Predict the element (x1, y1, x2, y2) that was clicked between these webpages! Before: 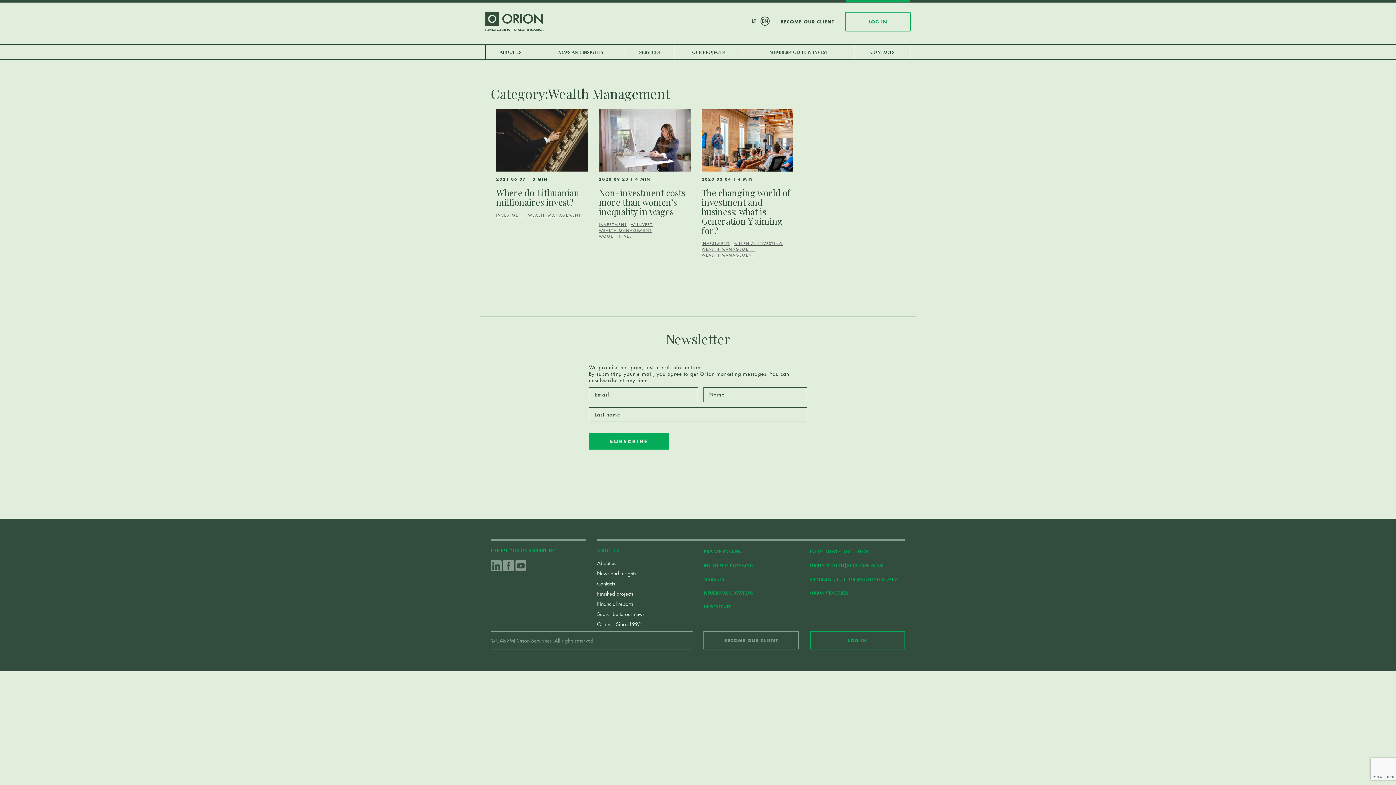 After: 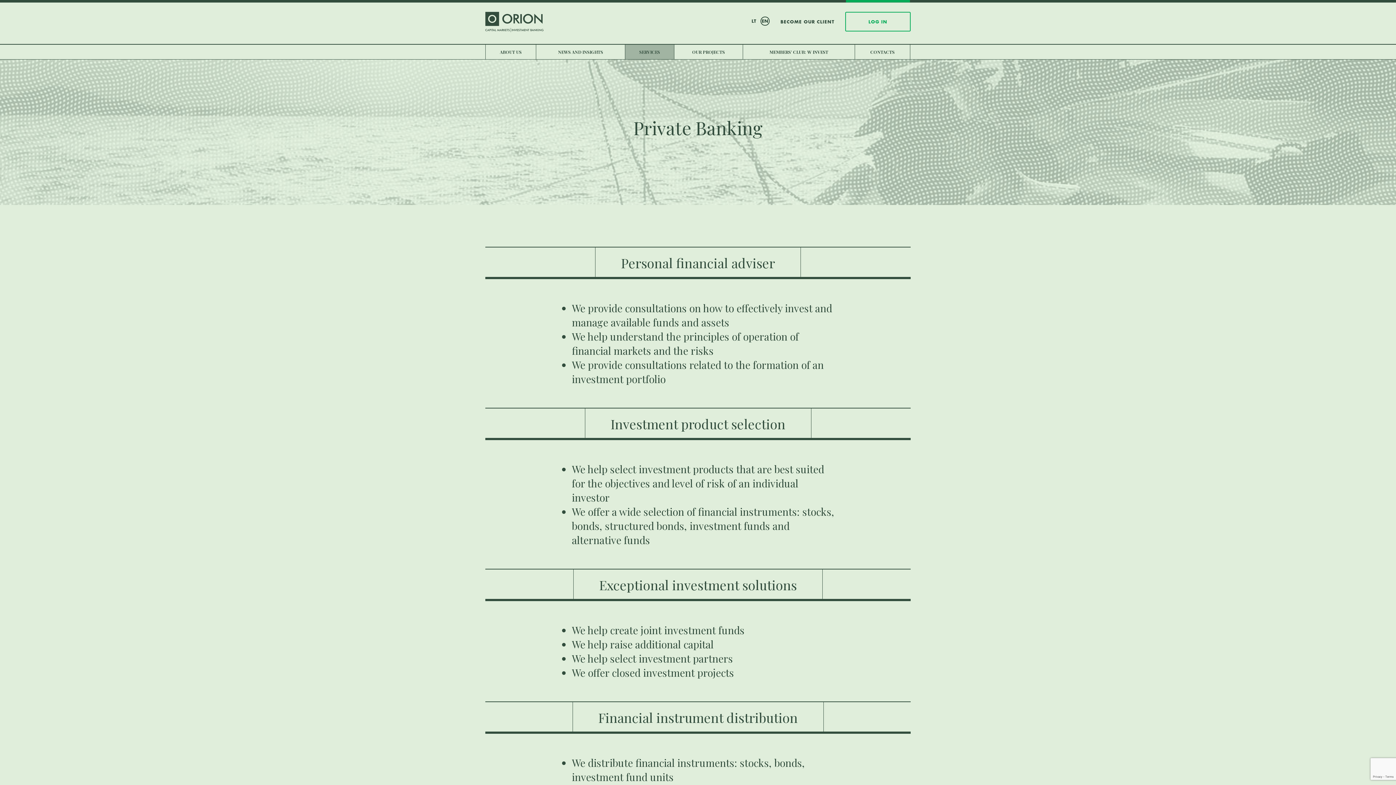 Action: bbox: (703, 548, 799, 554) label: PRIVATE BANKING